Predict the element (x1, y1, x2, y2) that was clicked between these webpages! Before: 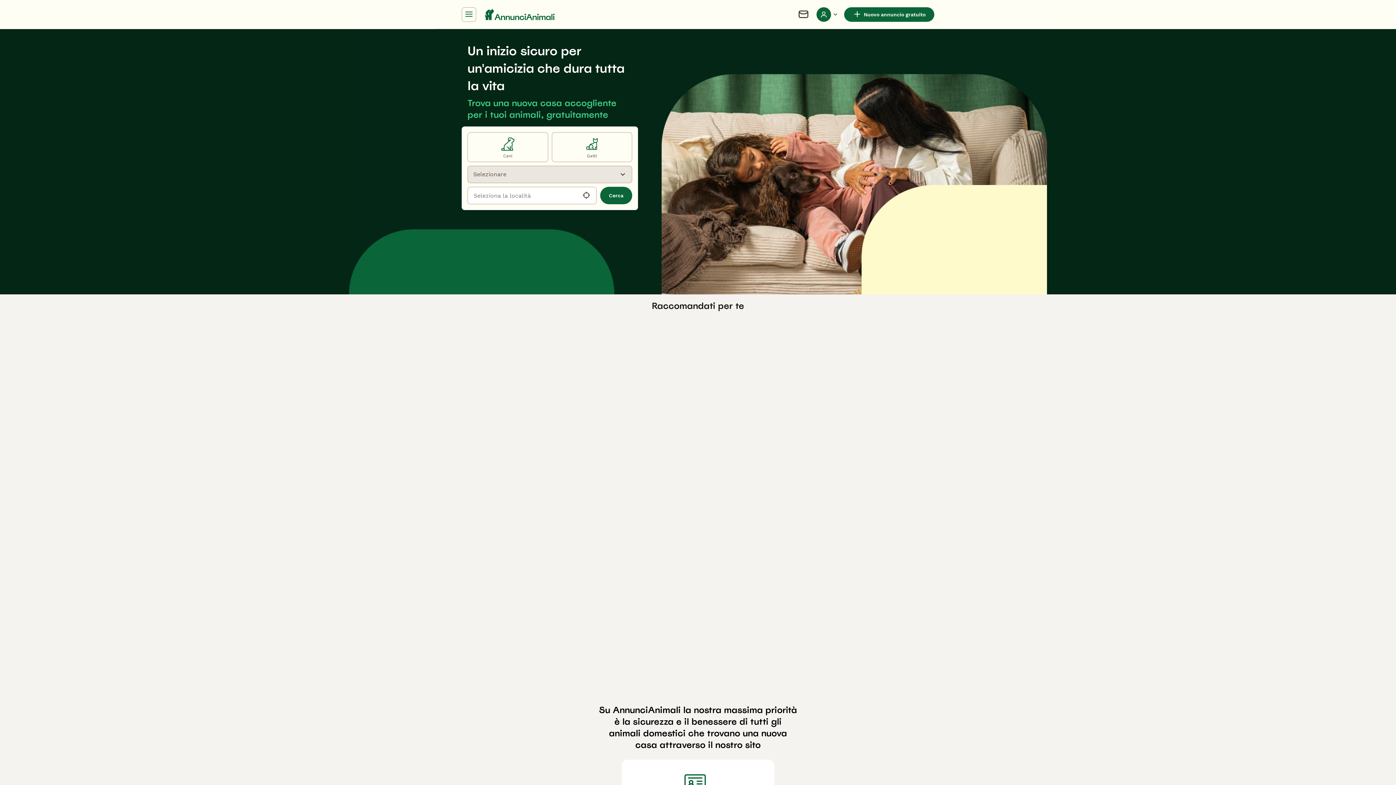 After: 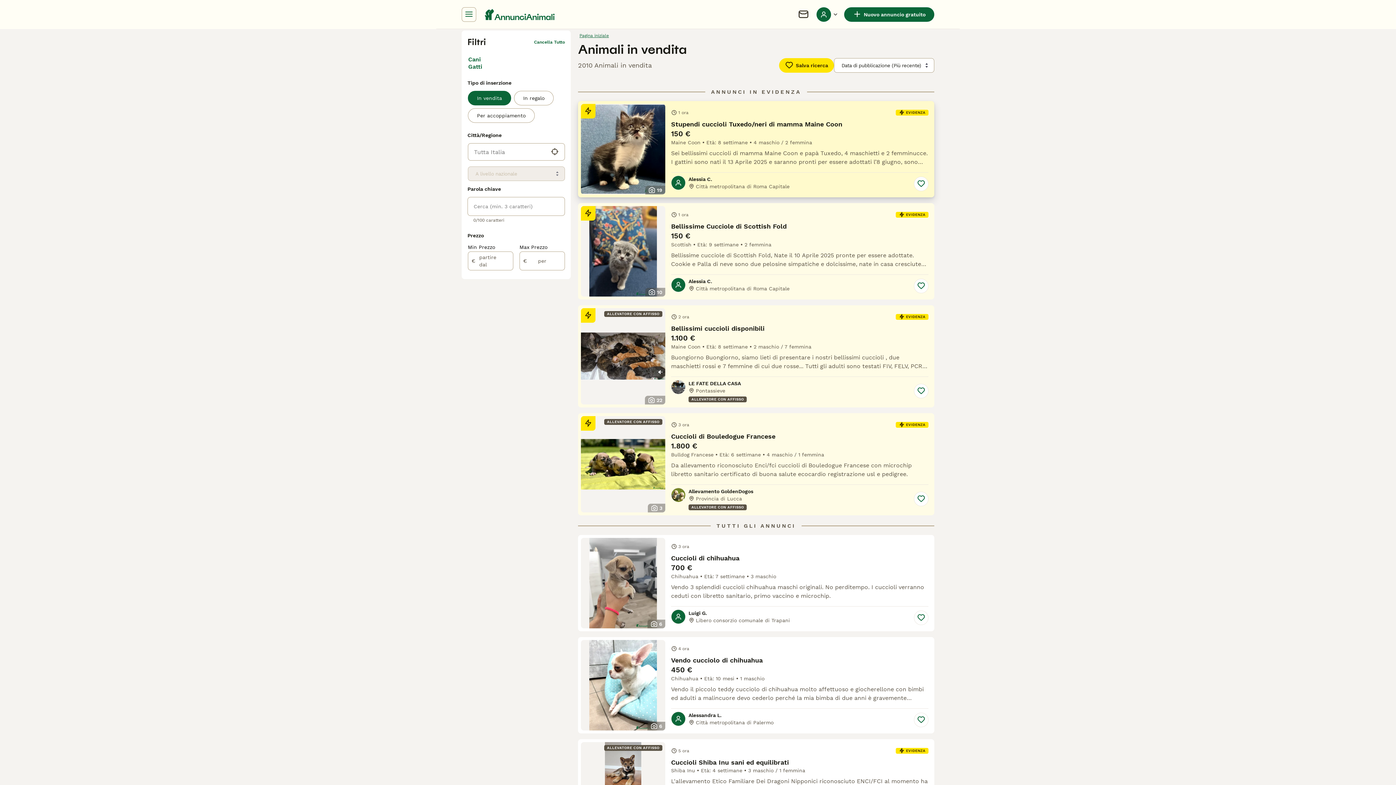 Action: bbox: (600, 186, 632, 204) label: Cerca